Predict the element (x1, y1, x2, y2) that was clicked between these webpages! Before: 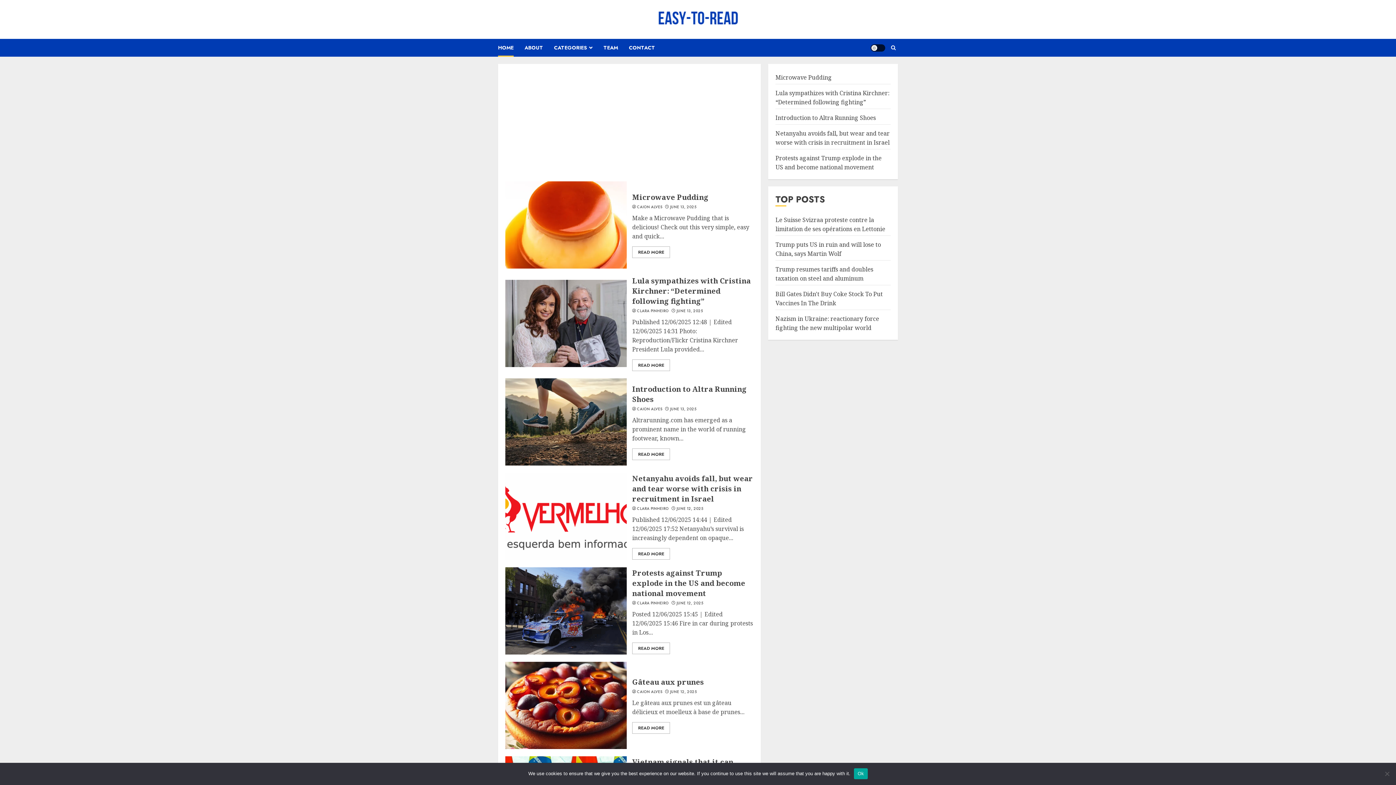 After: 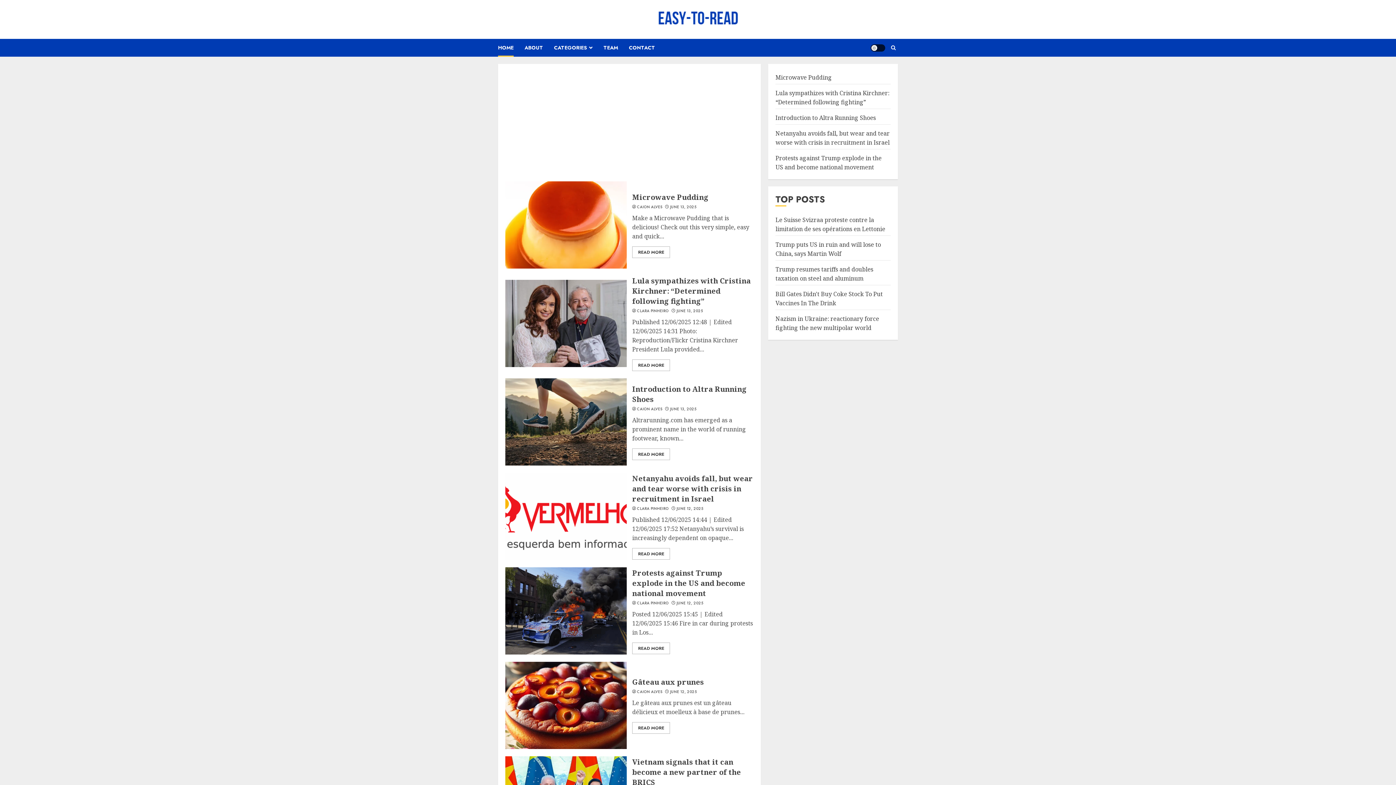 Action: label: Ok bbox: (854, 768, 867, 779)